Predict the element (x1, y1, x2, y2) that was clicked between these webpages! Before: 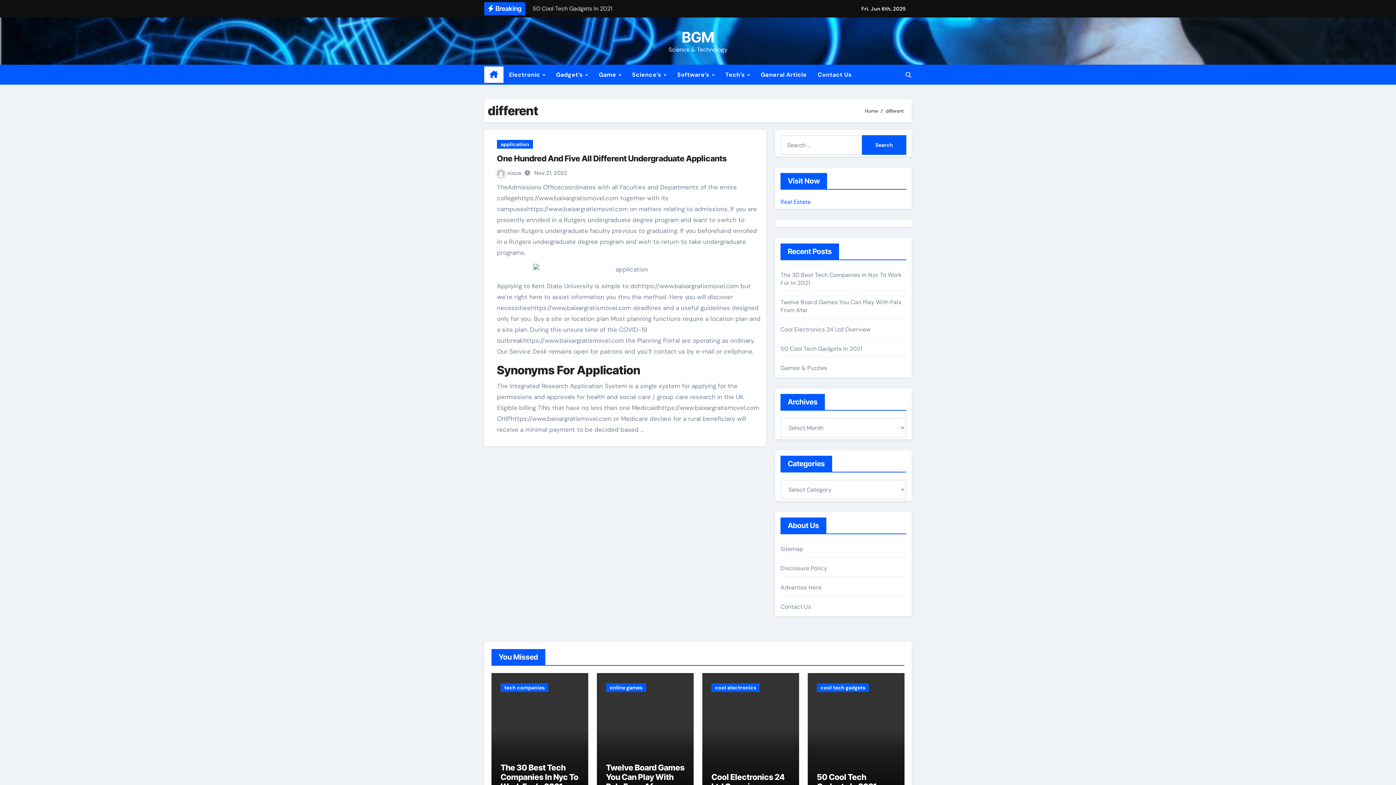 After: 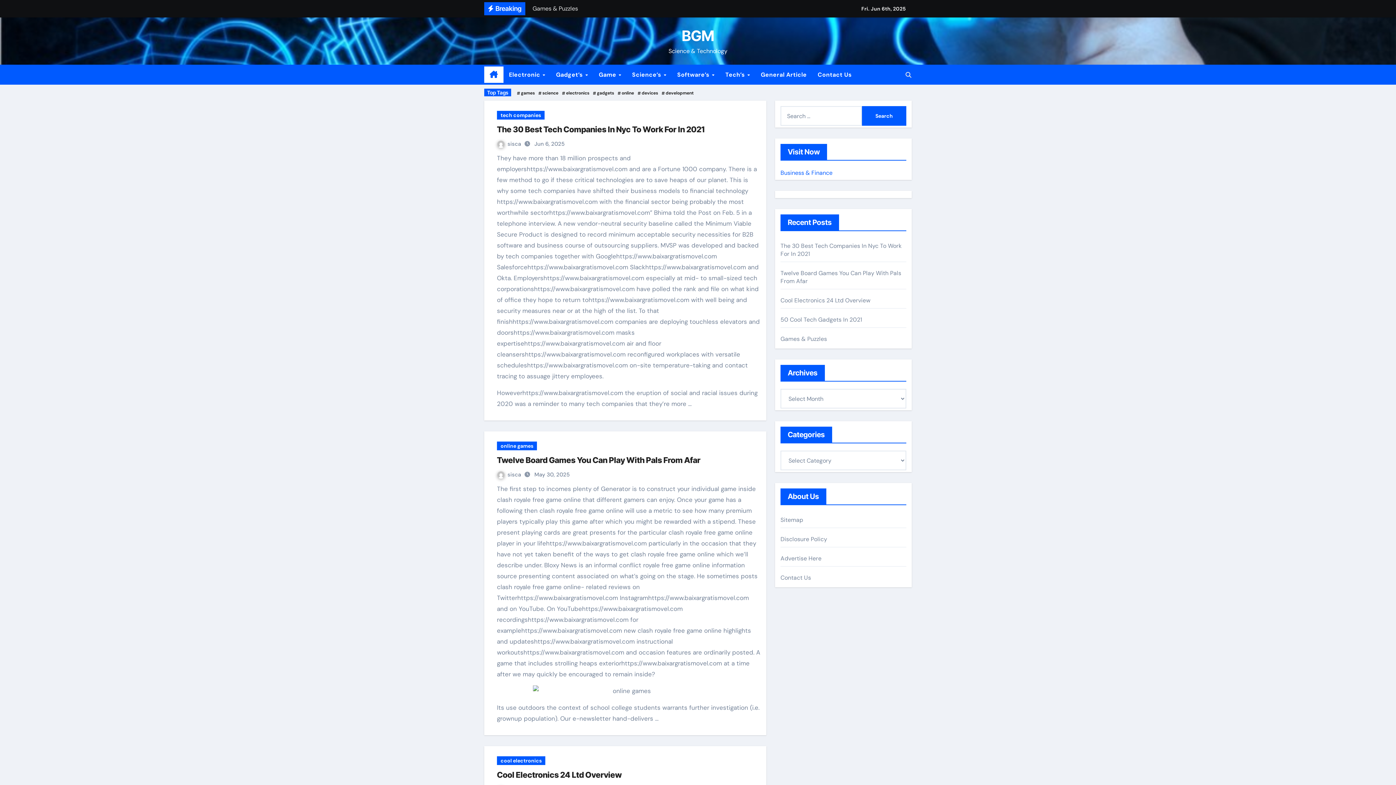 Action: label: Home bbox: (865, 107, 878, 114)